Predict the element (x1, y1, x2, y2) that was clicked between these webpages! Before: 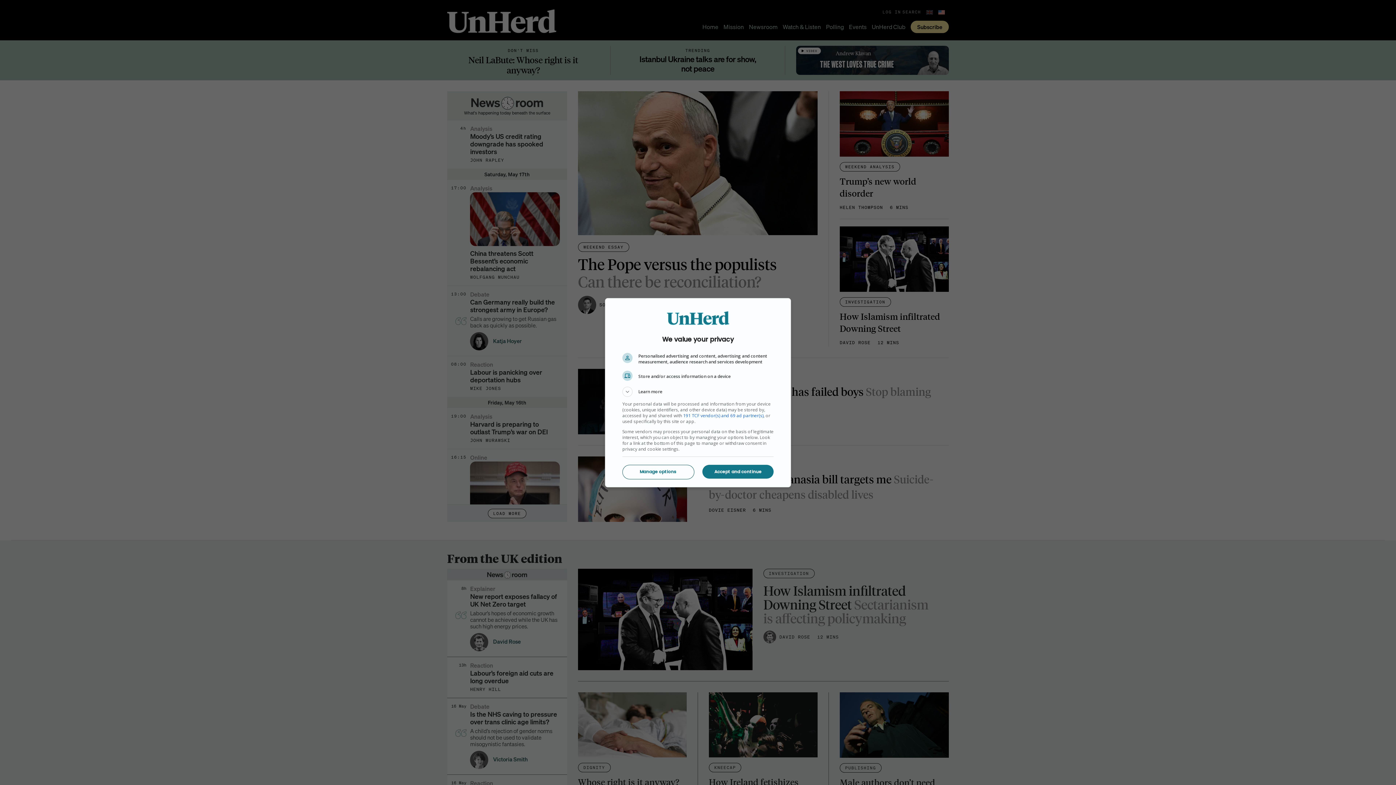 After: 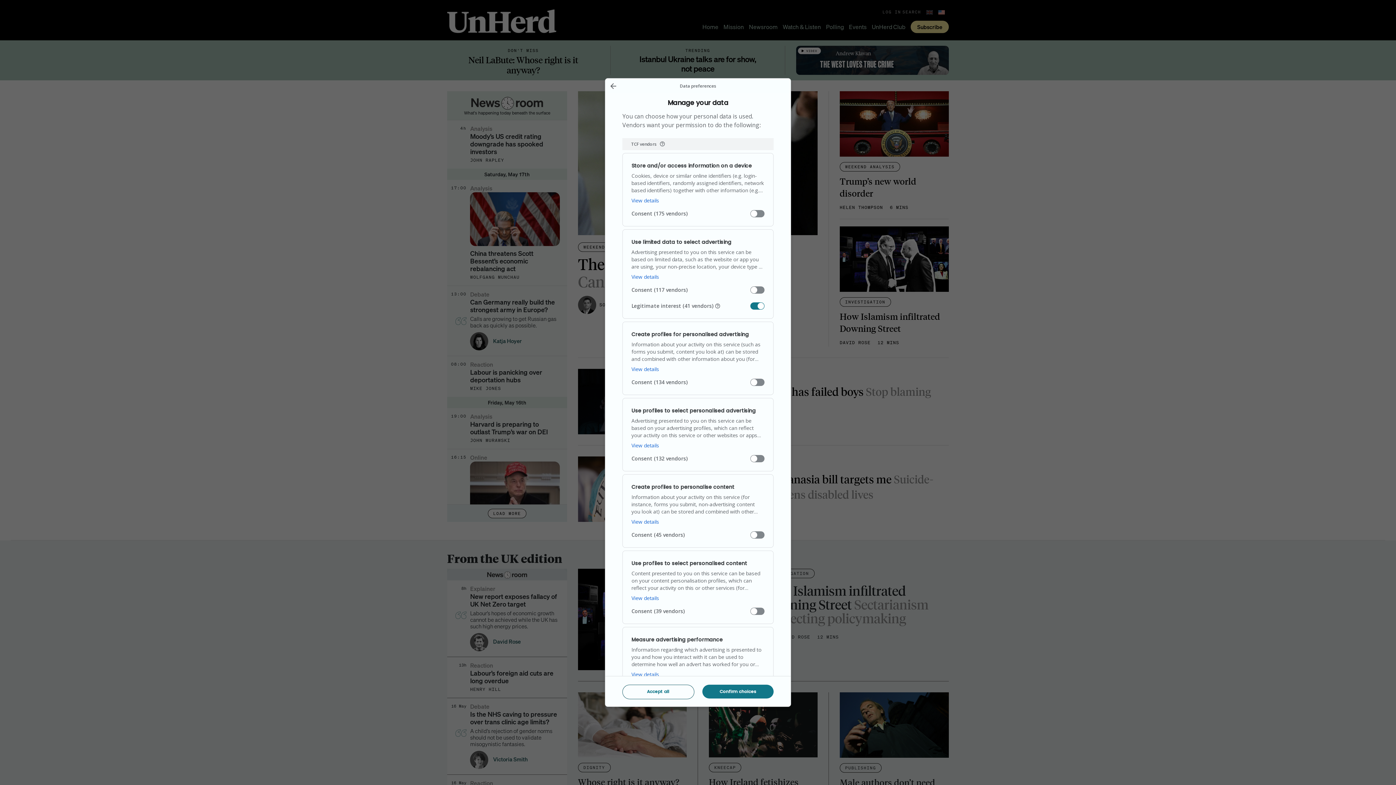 Action: bbox: (622, 465, 693, 478) label: Manage options